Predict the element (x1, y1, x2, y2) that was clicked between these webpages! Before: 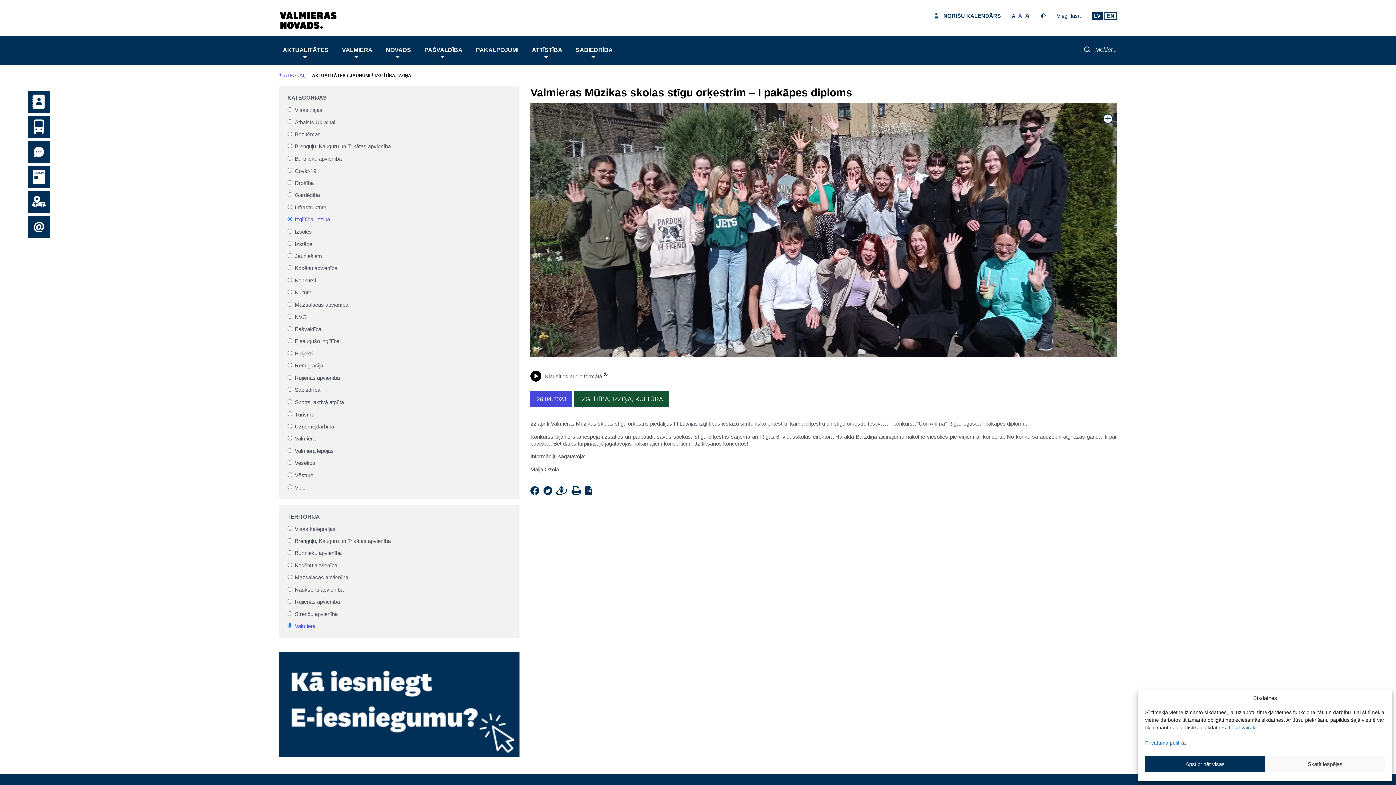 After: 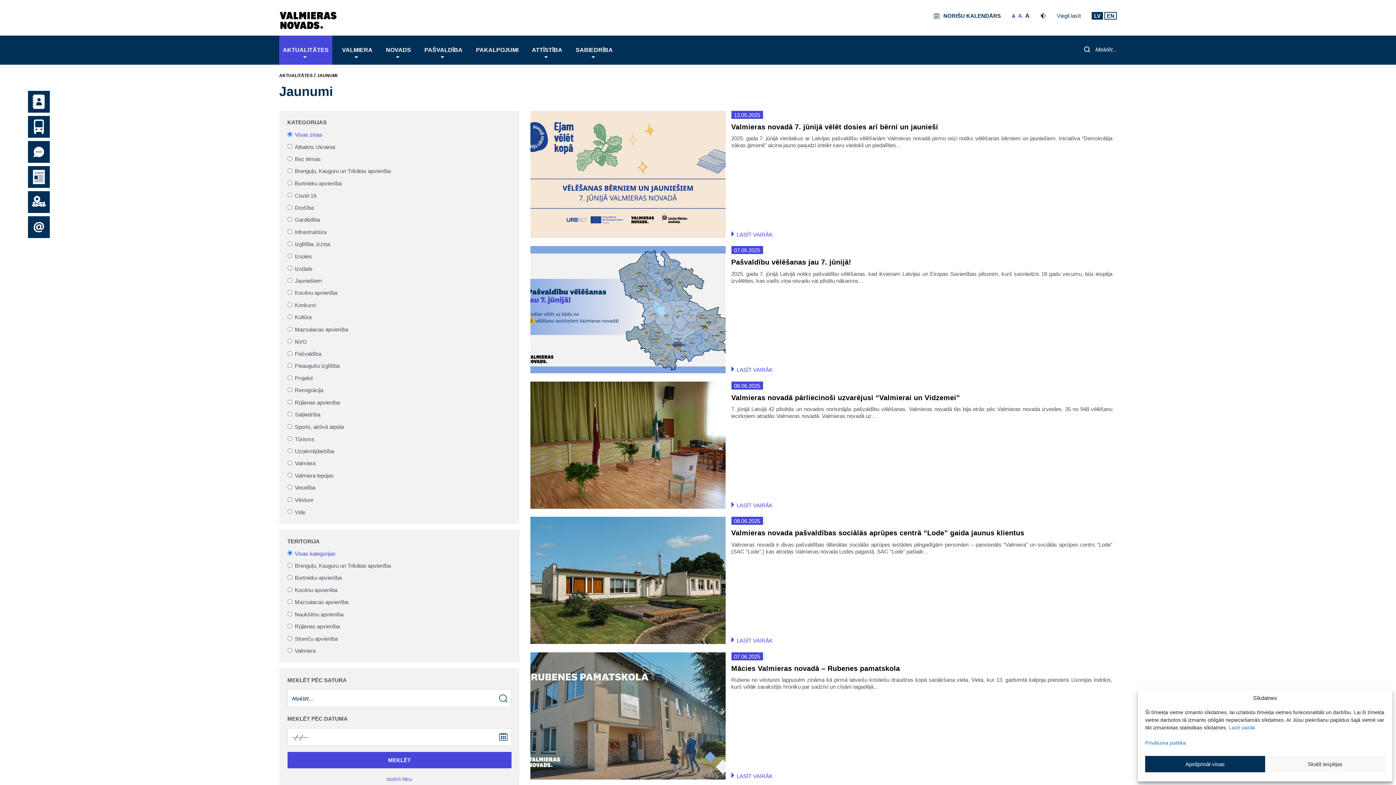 Action: bbox: (279, 72, 305, 78) label: ATPAKAĻ